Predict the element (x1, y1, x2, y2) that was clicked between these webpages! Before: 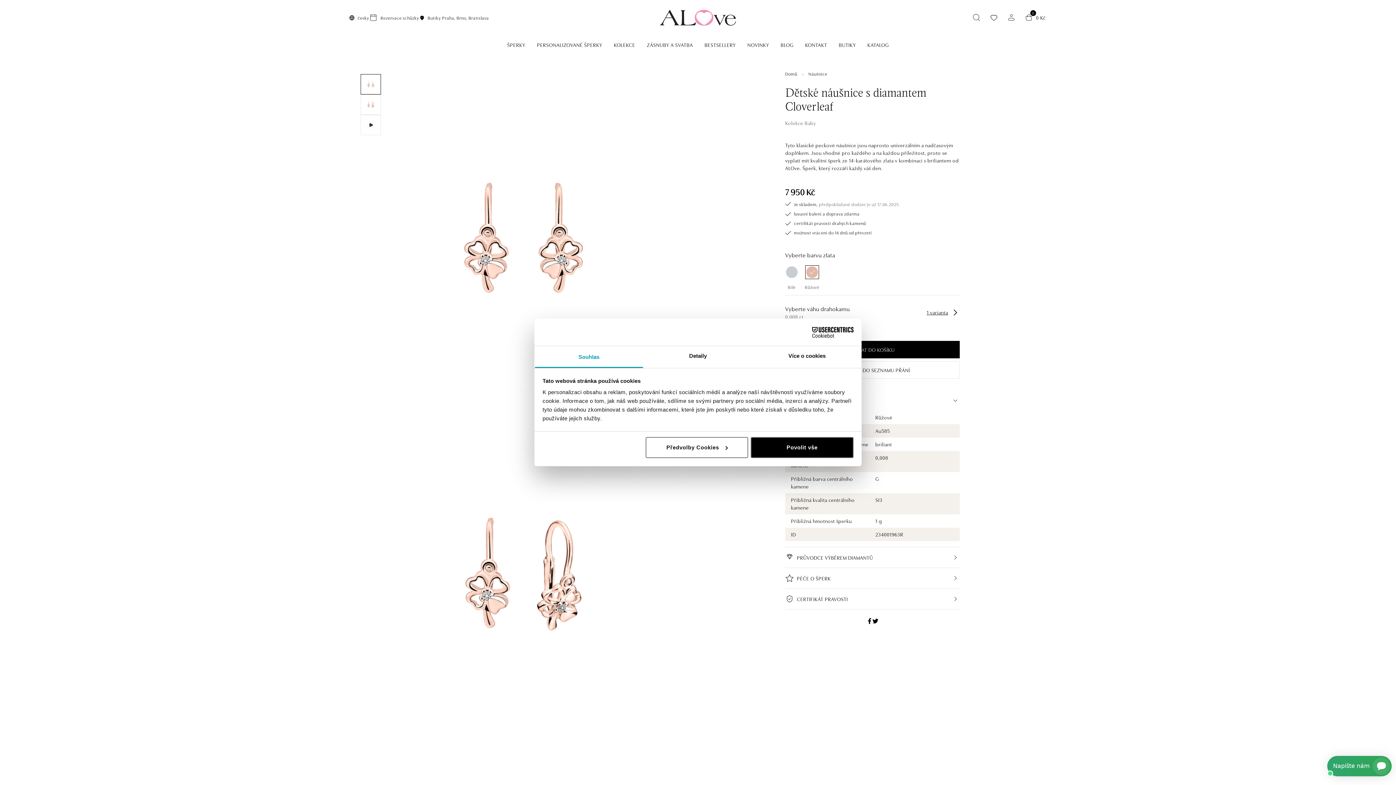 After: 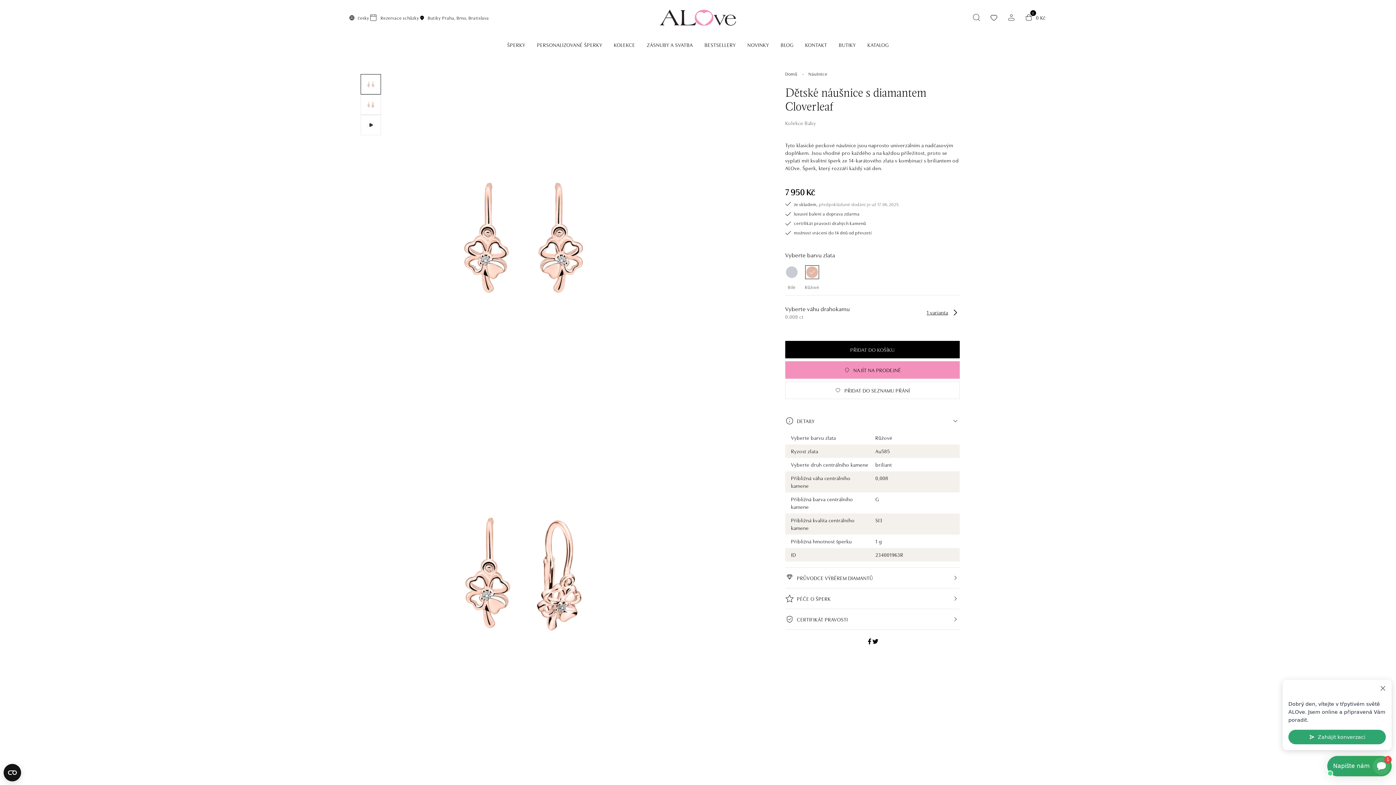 Action: label: Povolit vše bbox: (751, 437, 853, 458)